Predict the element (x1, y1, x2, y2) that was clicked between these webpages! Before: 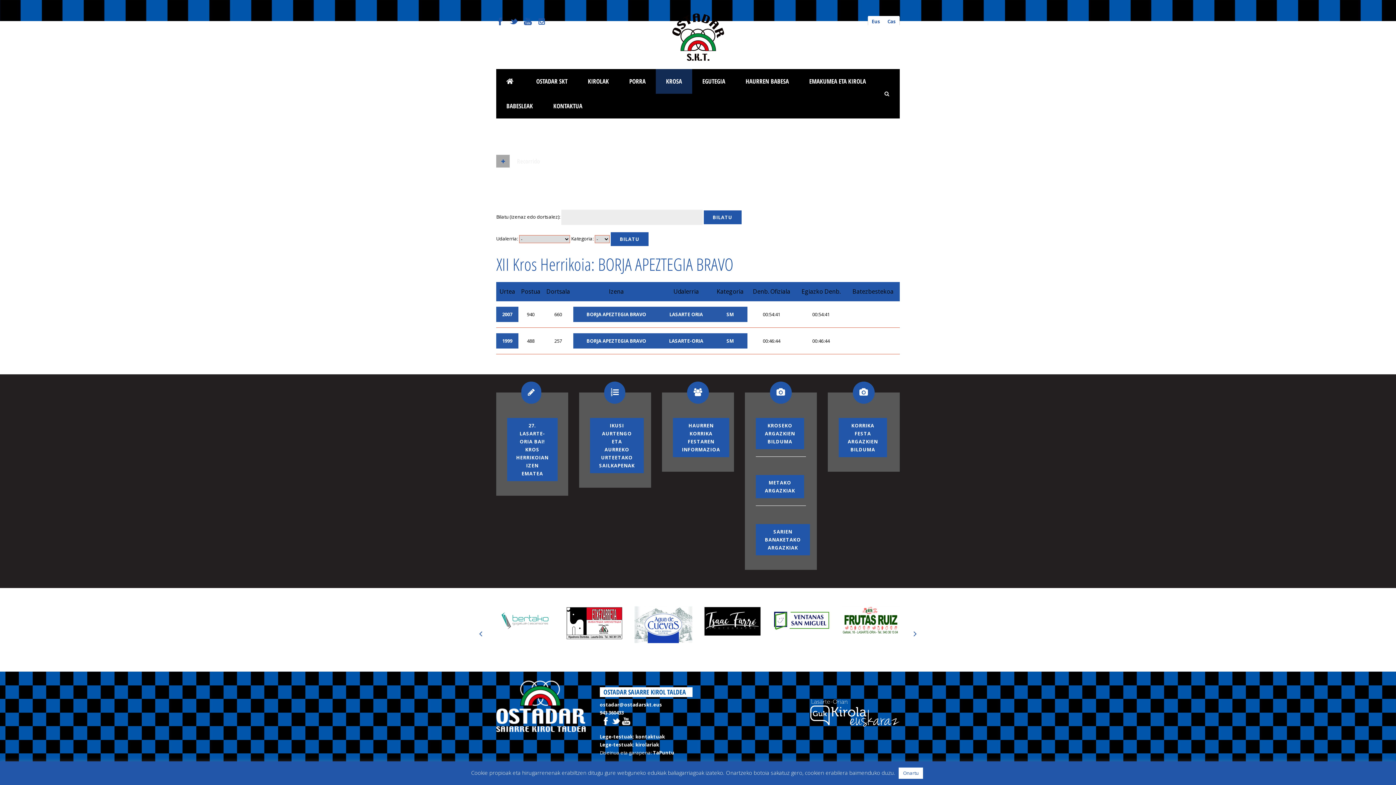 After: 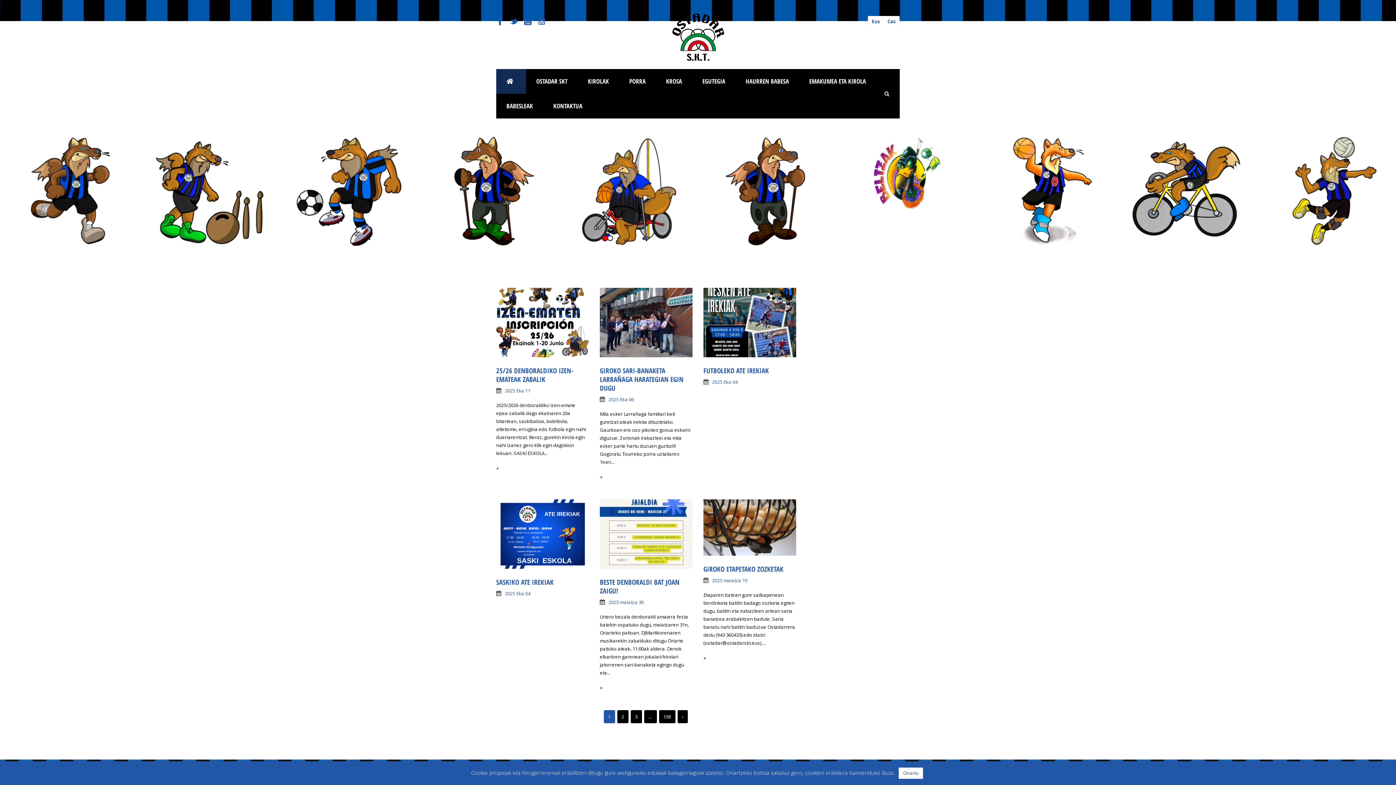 Action: bbox: (496, 702, 585, 709)